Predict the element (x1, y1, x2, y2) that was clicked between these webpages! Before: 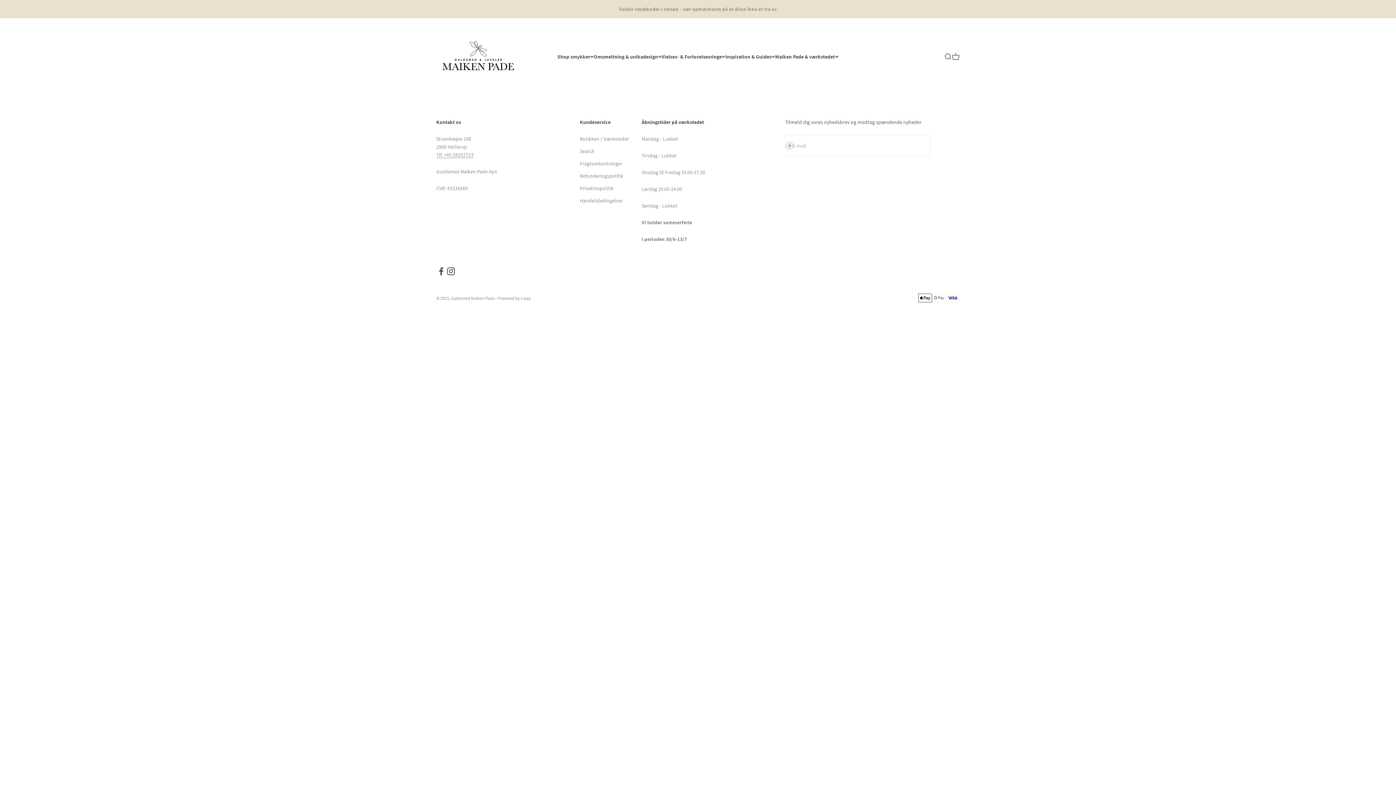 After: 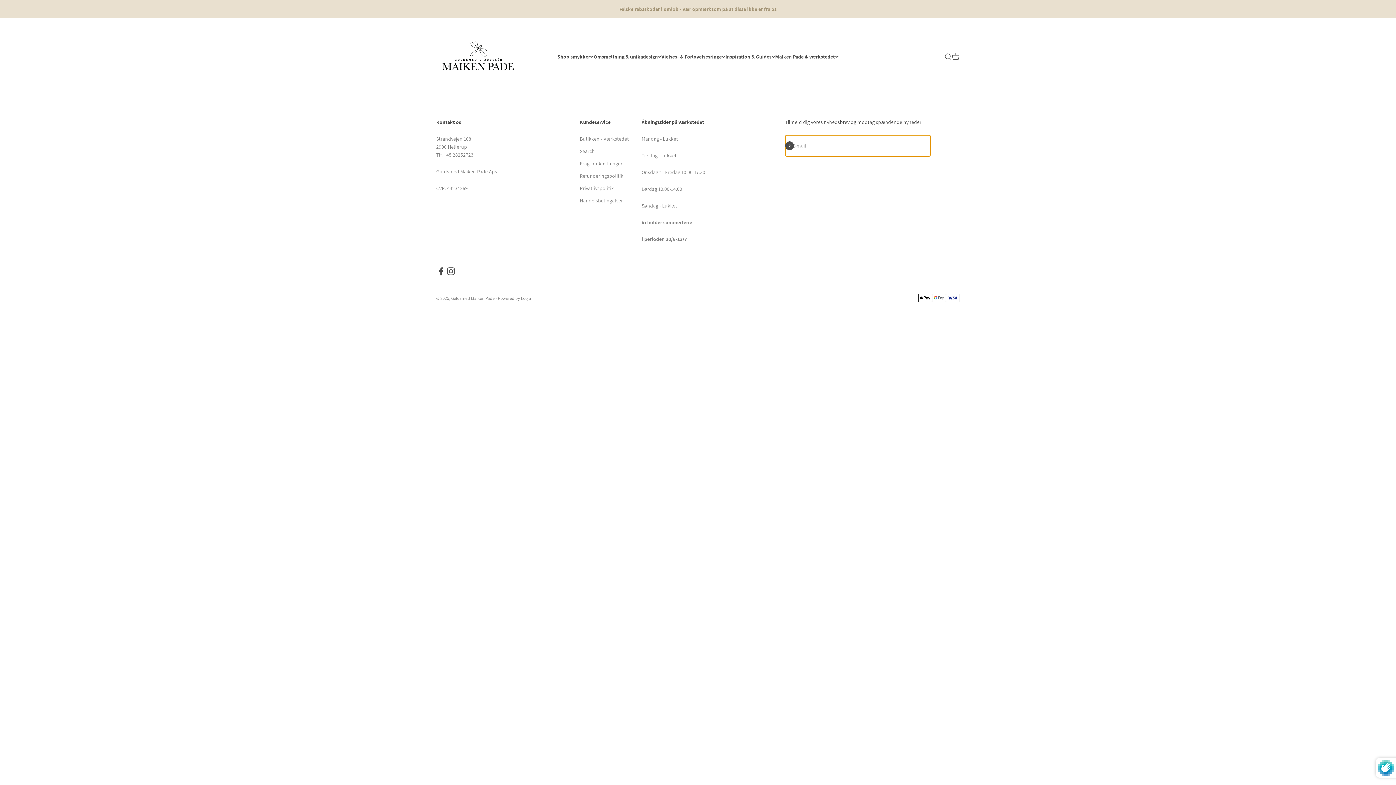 Action: bbox: (785, 141, 794, 150) label: Abonnér